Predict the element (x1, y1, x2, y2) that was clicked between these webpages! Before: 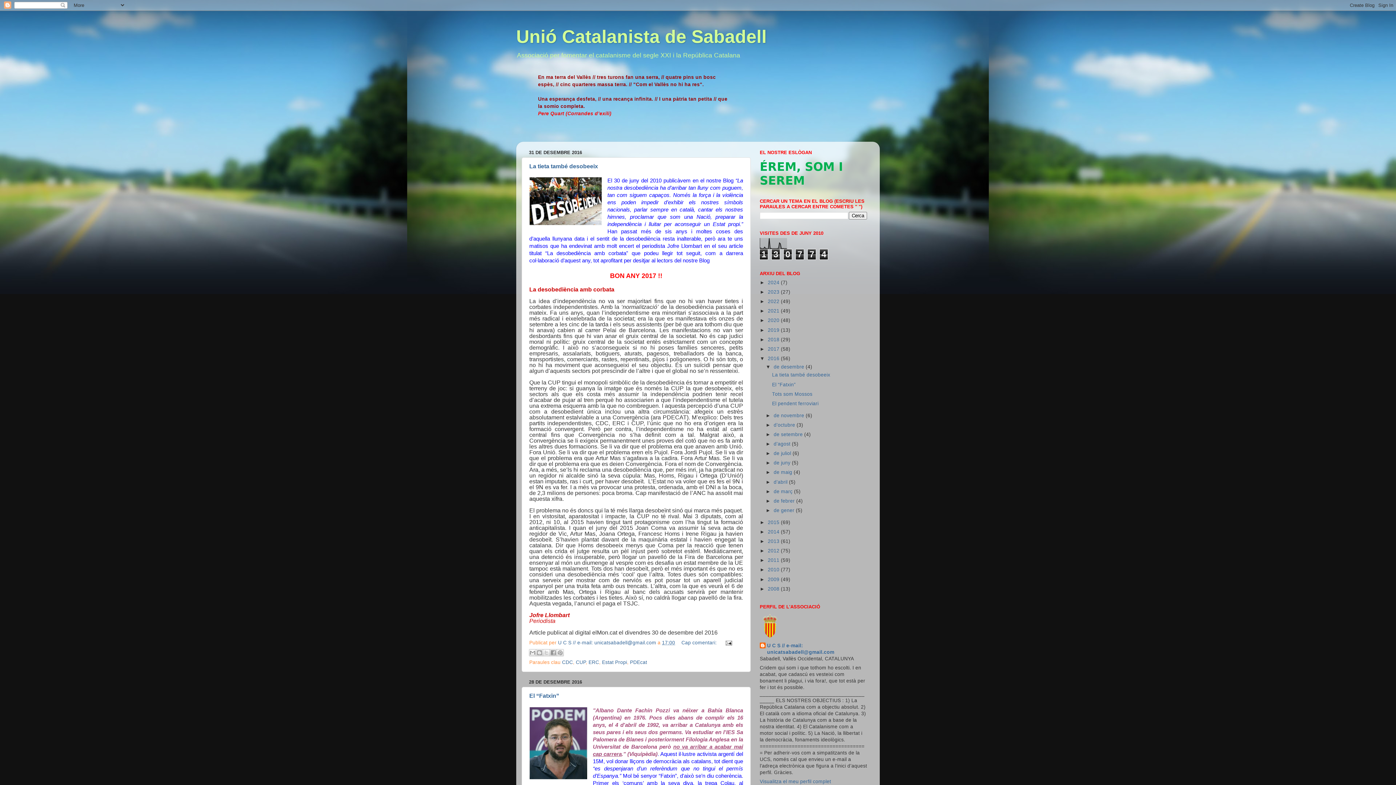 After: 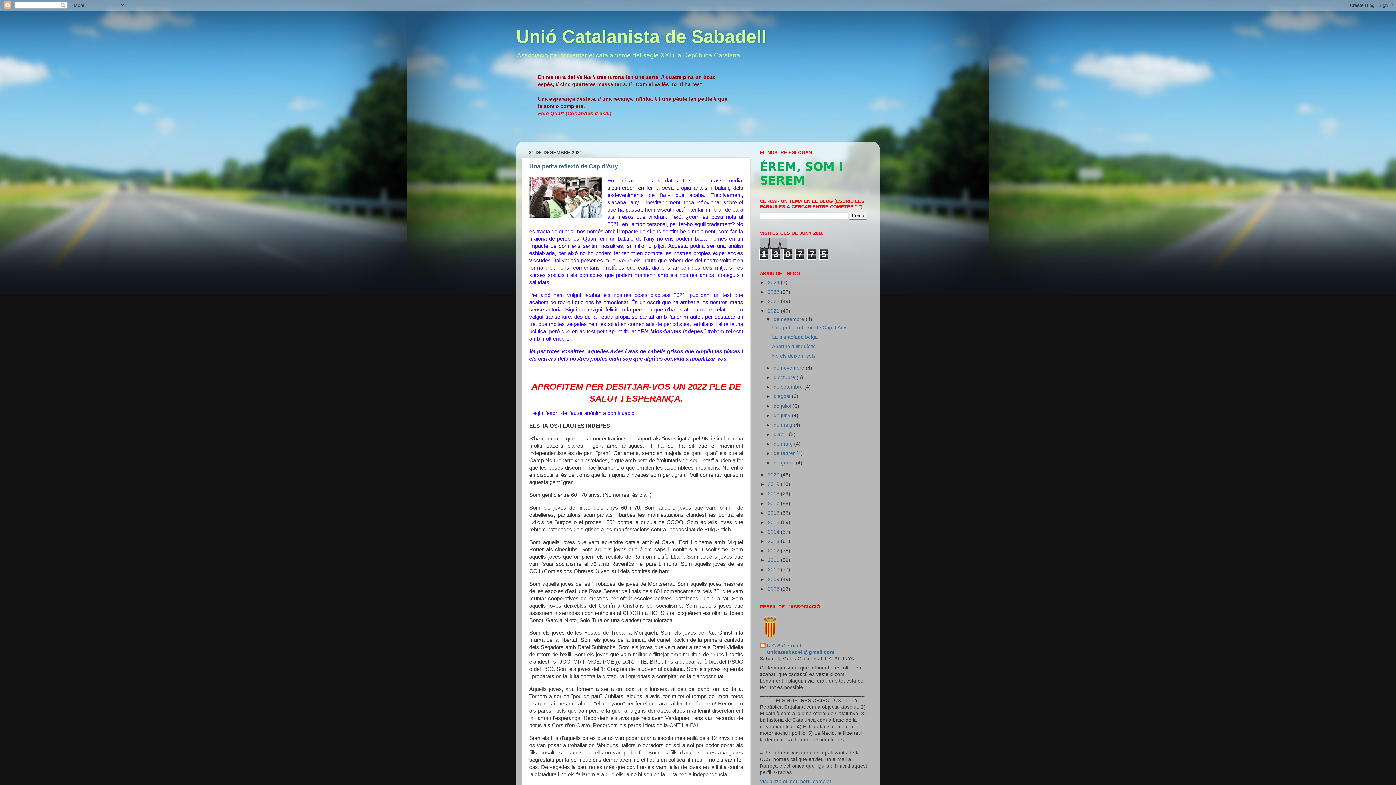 Action: label: 2021  bbox: (768, 308, 781, 313)